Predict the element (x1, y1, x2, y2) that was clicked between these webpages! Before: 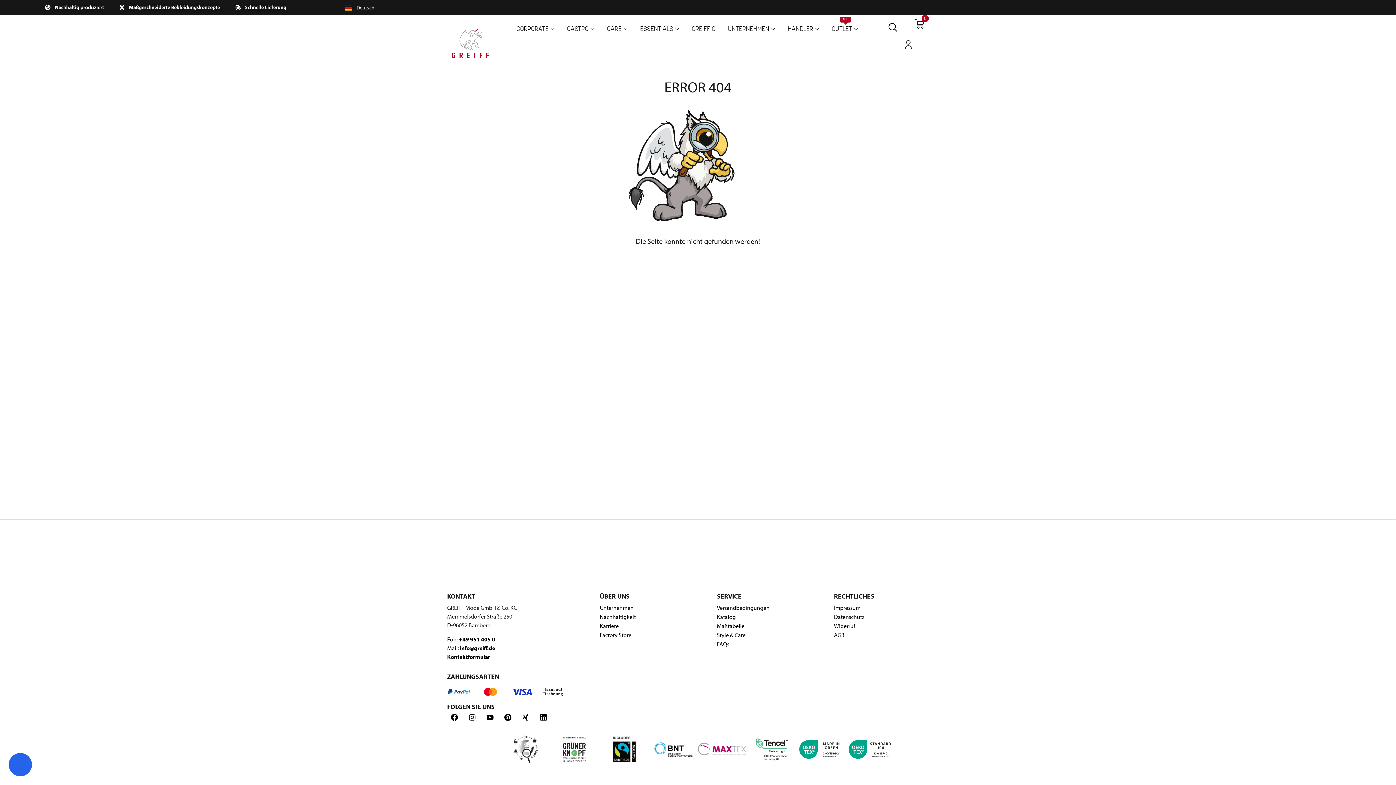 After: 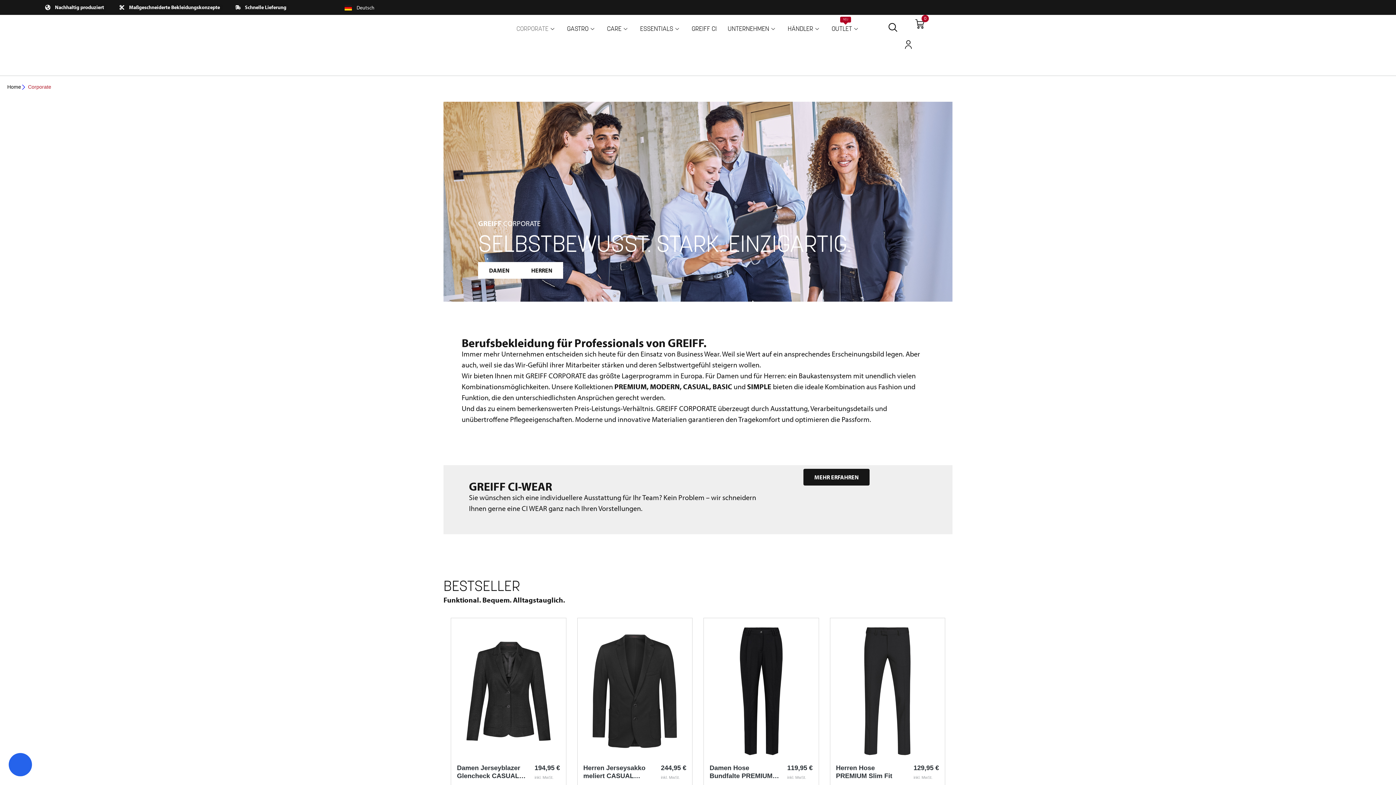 Action: label: CORPORATE bbox: (511, 14, 561, 44)